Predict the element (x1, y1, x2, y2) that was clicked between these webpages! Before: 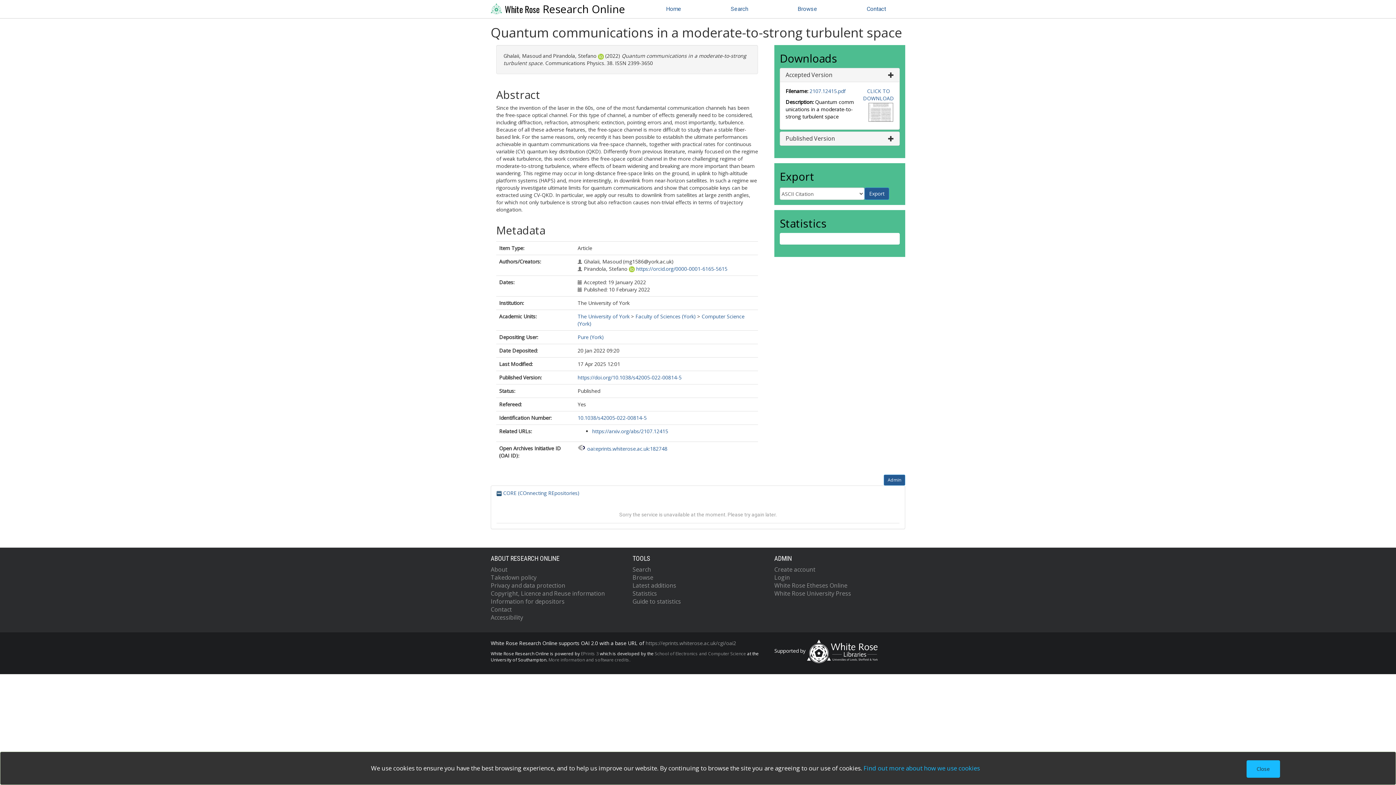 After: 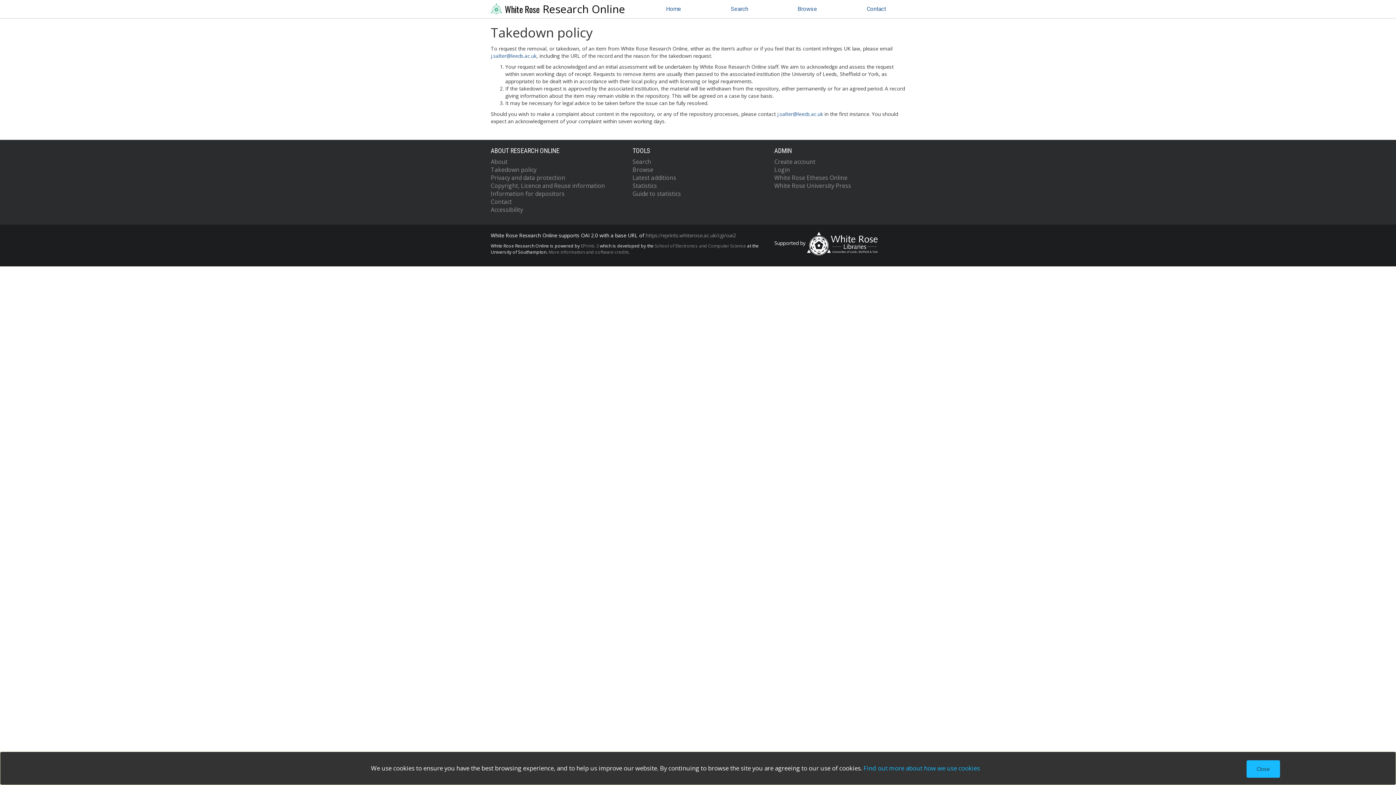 Action: label: Takedown policy bbox: (490, 573, 536, 581)